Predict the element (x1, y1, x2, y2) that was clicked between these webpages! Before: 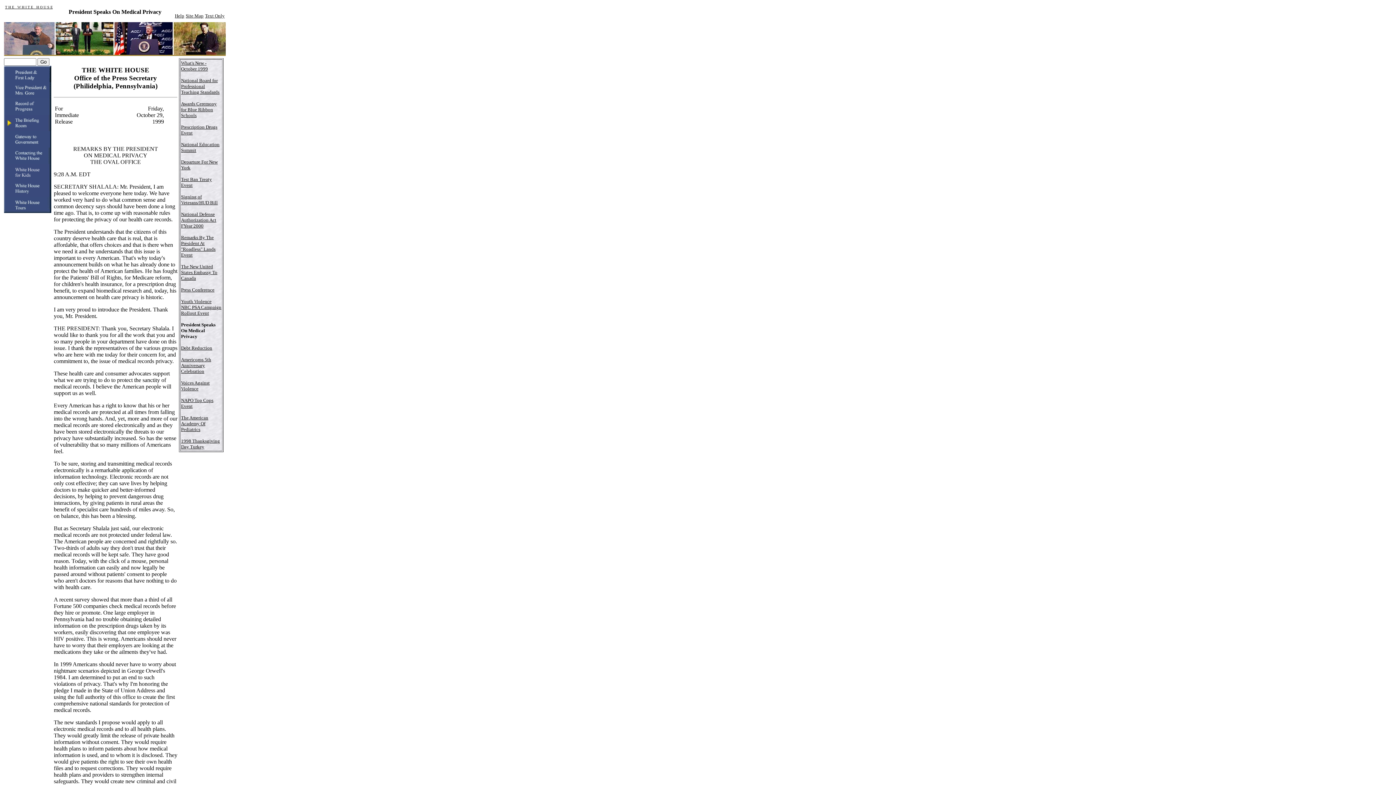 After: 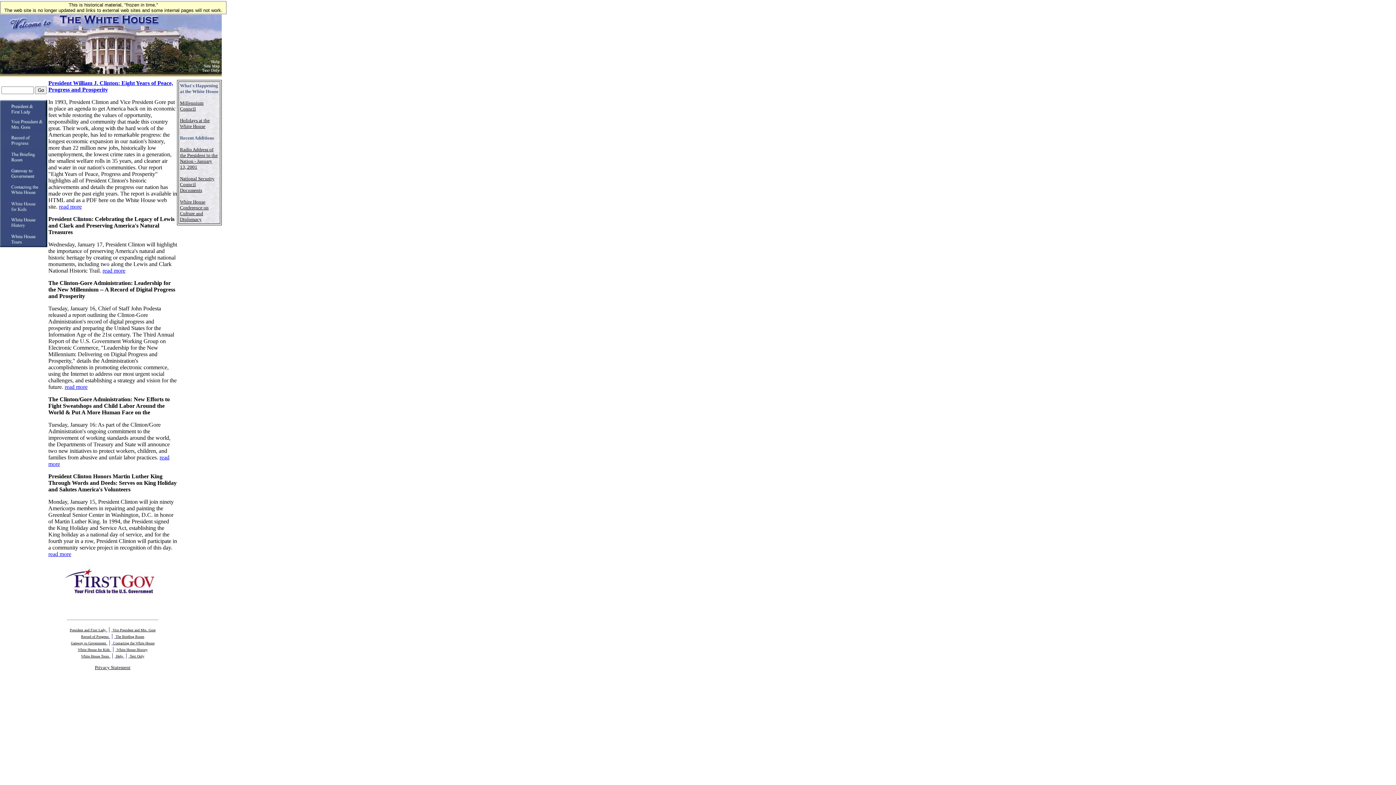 Action: bbox: (5, 3, 52, 9) label: T H E   W H I T E   H O U S E